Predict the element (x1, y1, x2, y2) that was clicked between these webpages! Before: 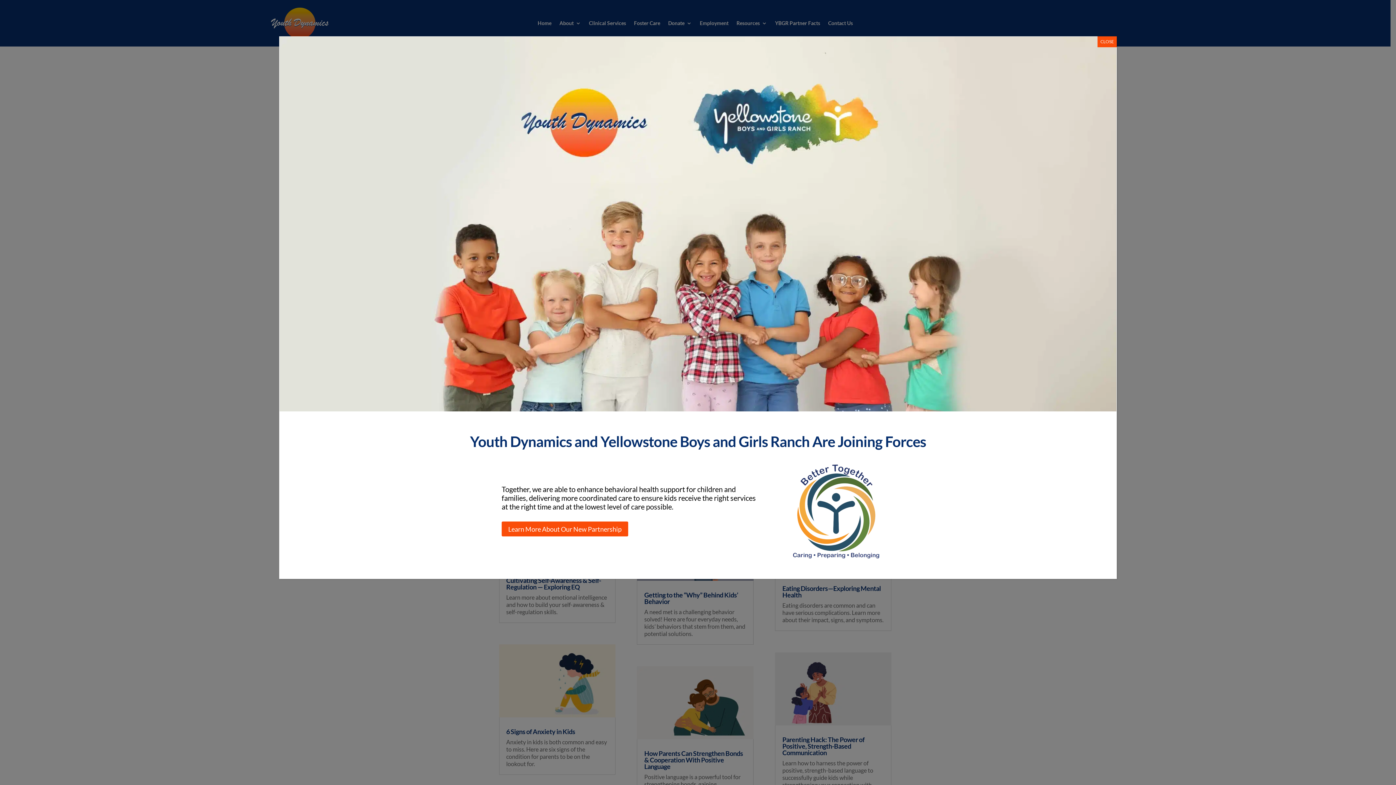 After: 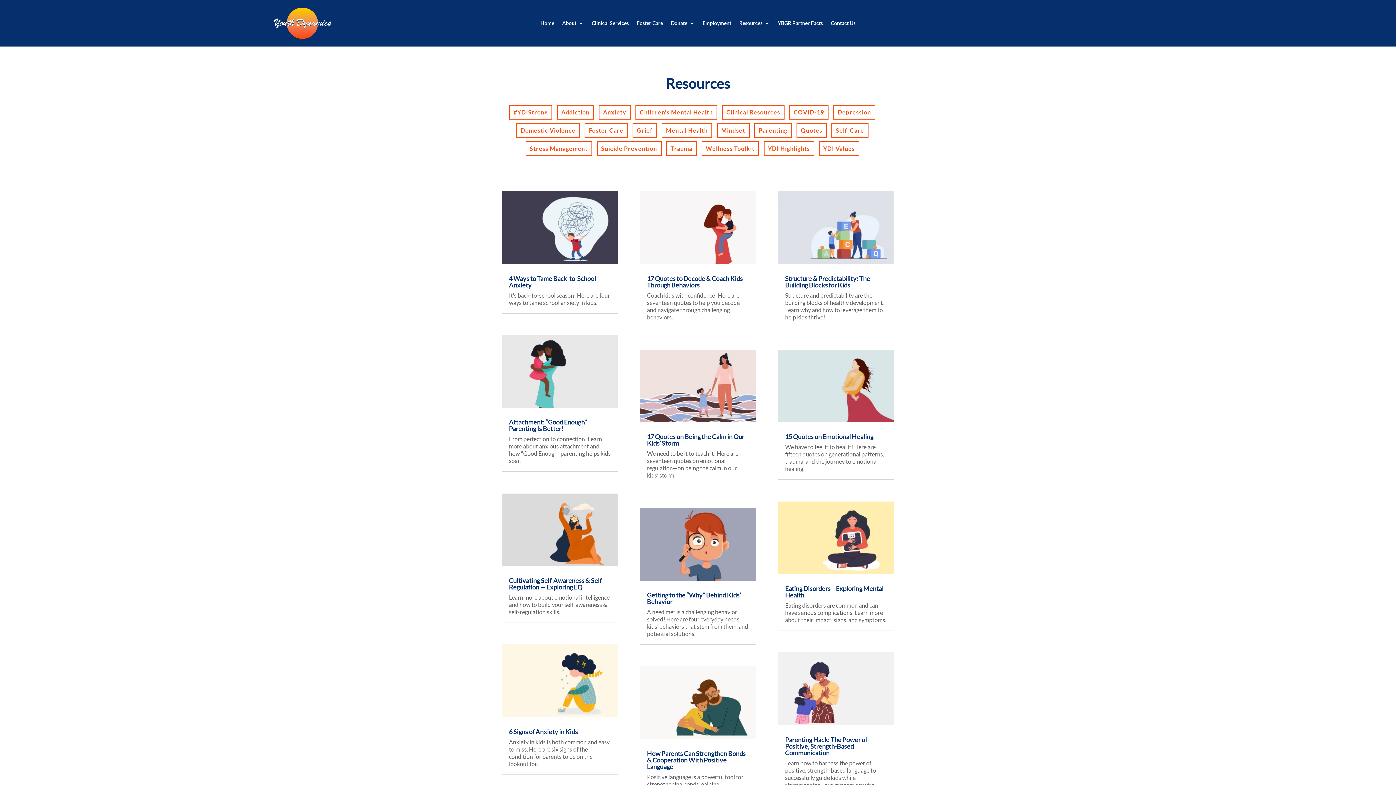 Action: bbox: (1097, 36, 1117, 47) label: Close